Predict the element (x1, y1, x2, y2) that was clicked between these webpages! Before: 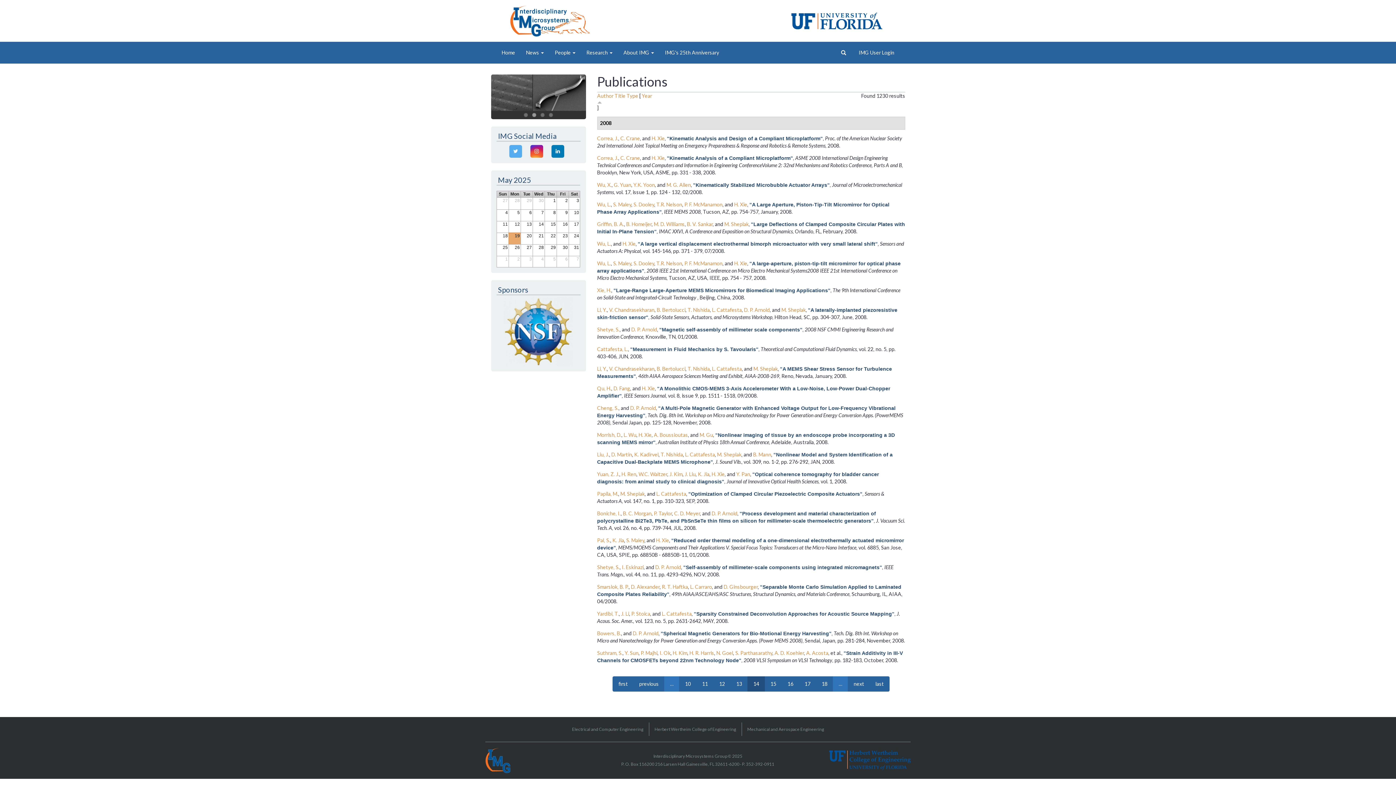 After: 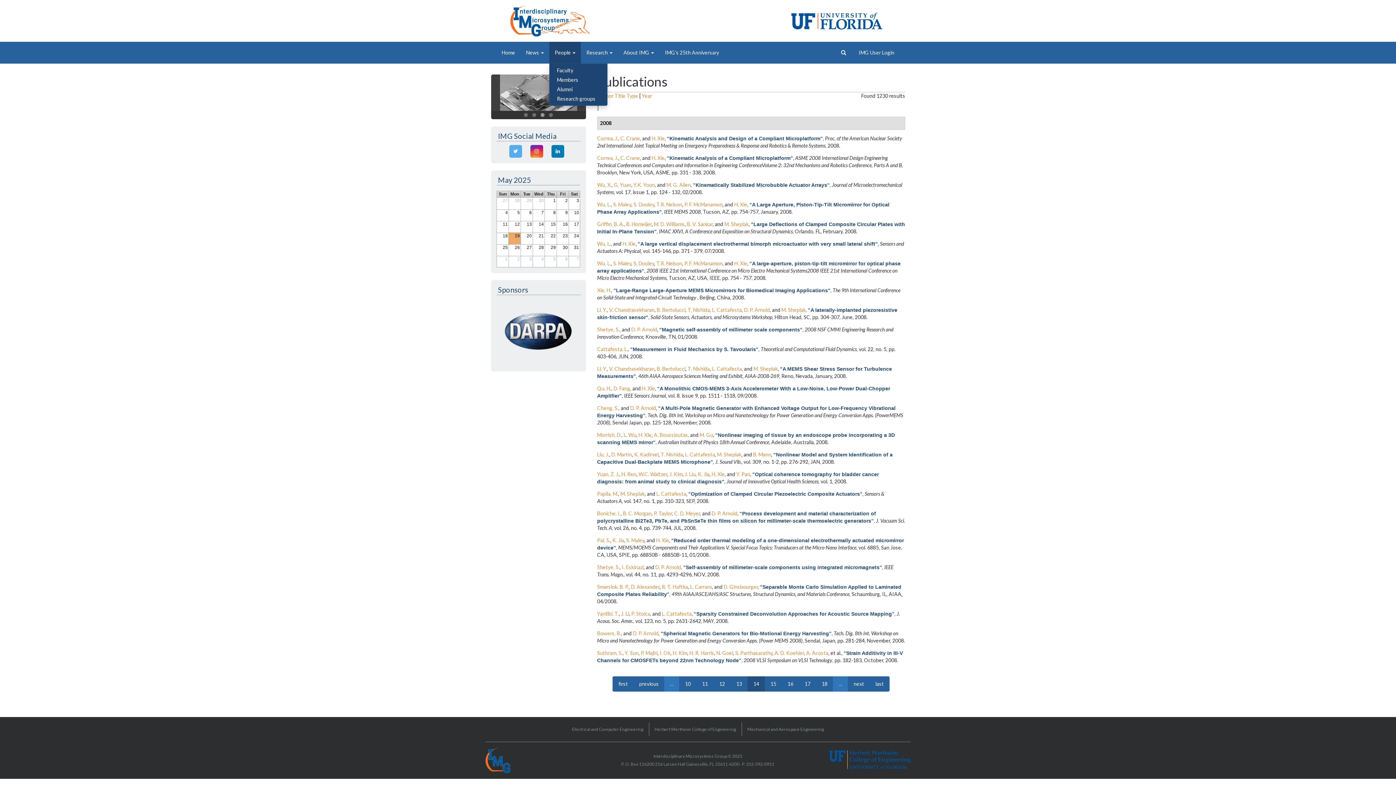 Action: label: People  bbox: (549, 41, 581, 63)